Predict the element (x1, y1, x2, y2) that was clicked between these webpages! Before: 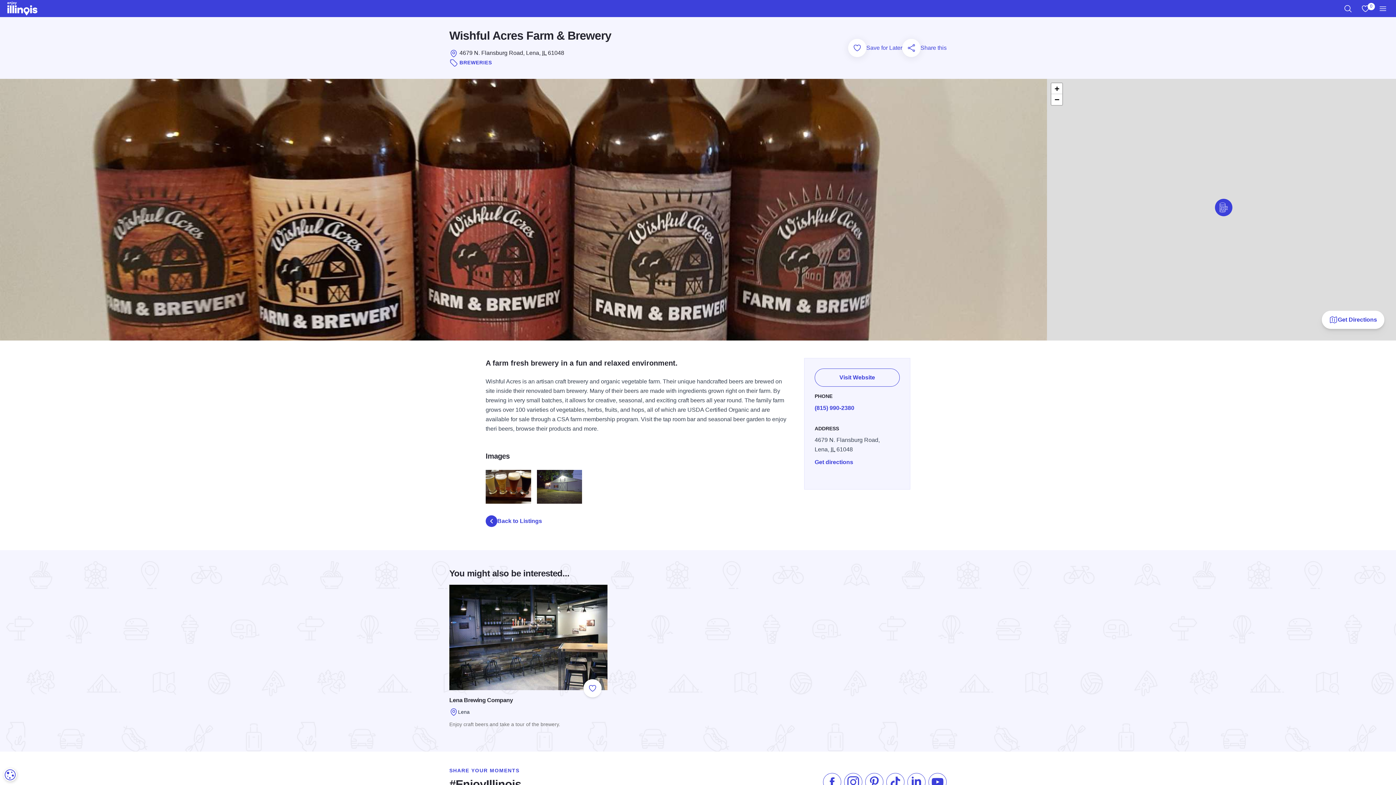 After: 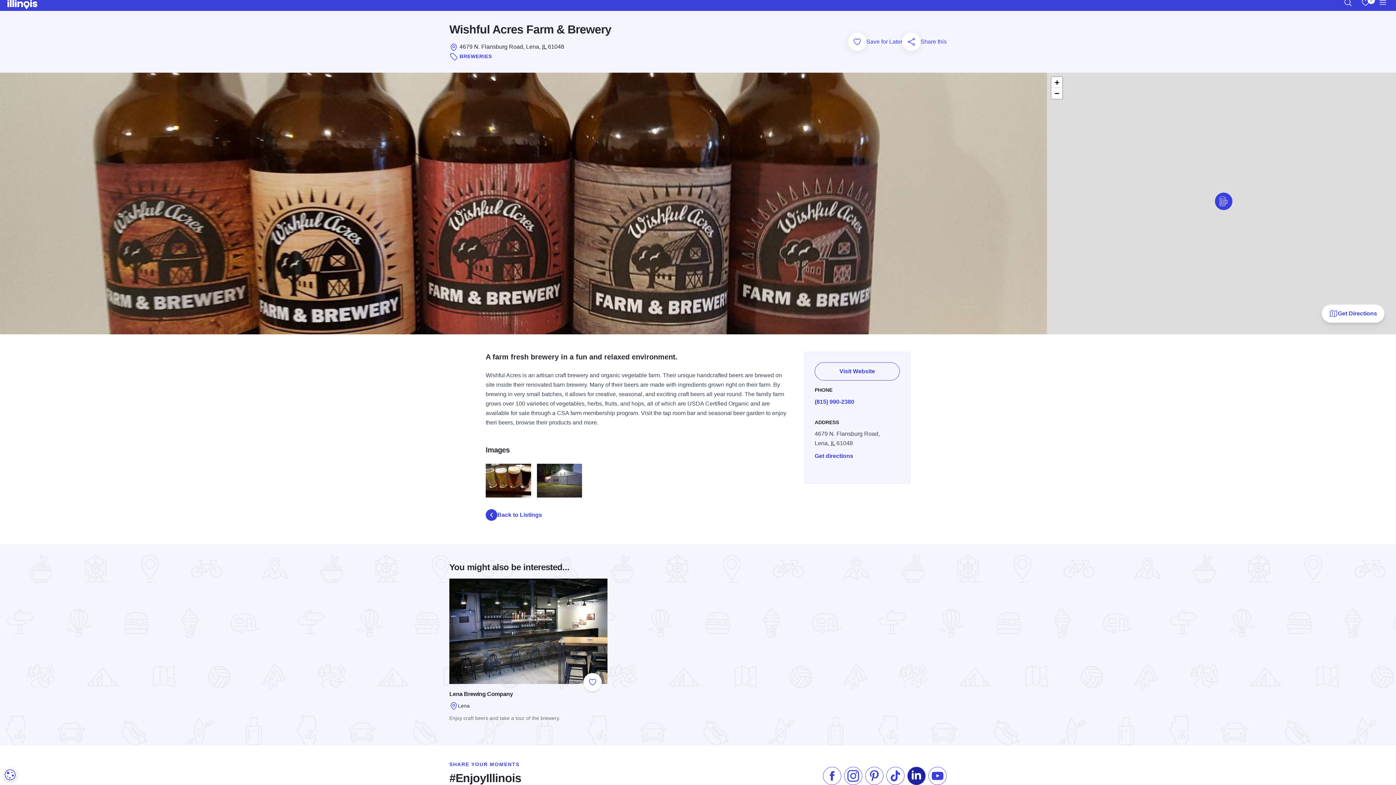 Action: label: Follow us on LinkedIn bbox: (907, 773, 925, 791)